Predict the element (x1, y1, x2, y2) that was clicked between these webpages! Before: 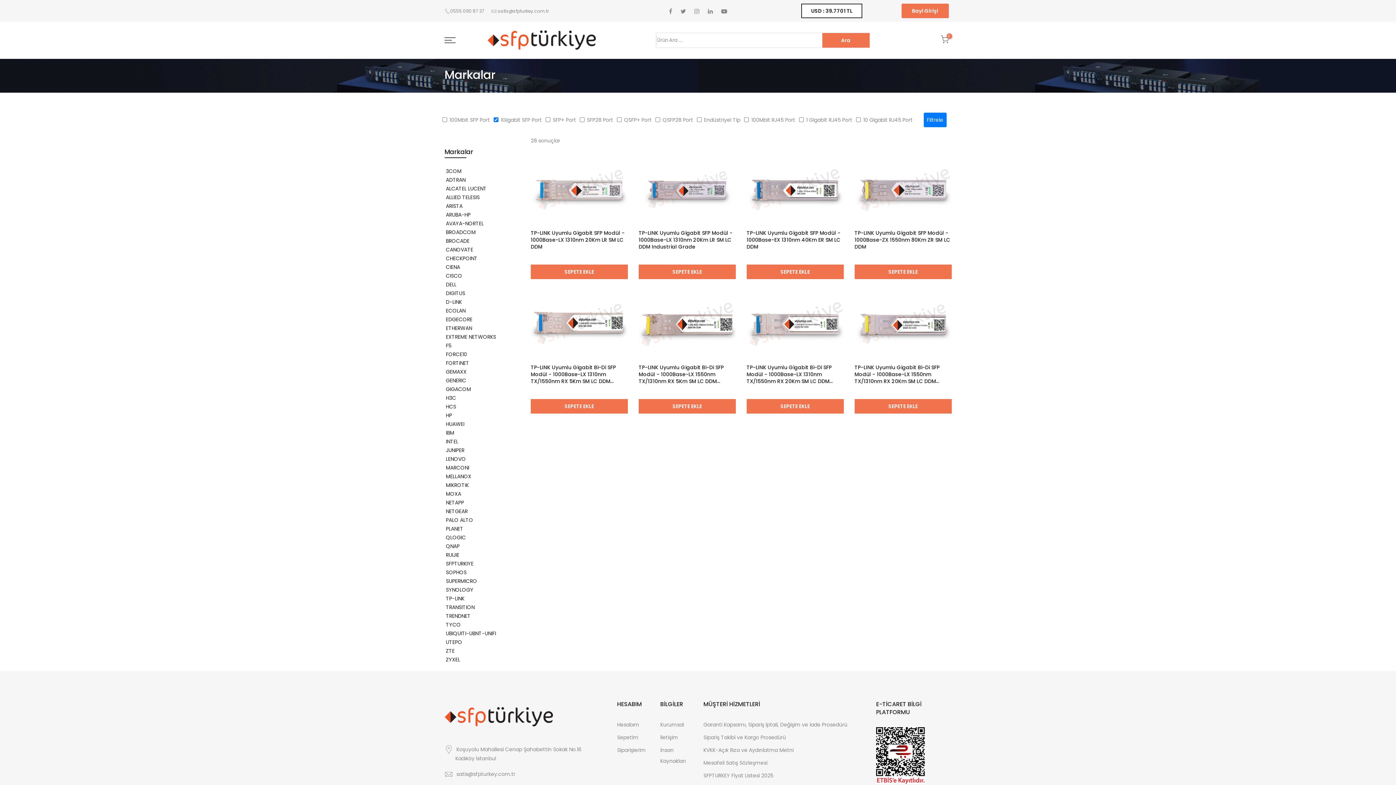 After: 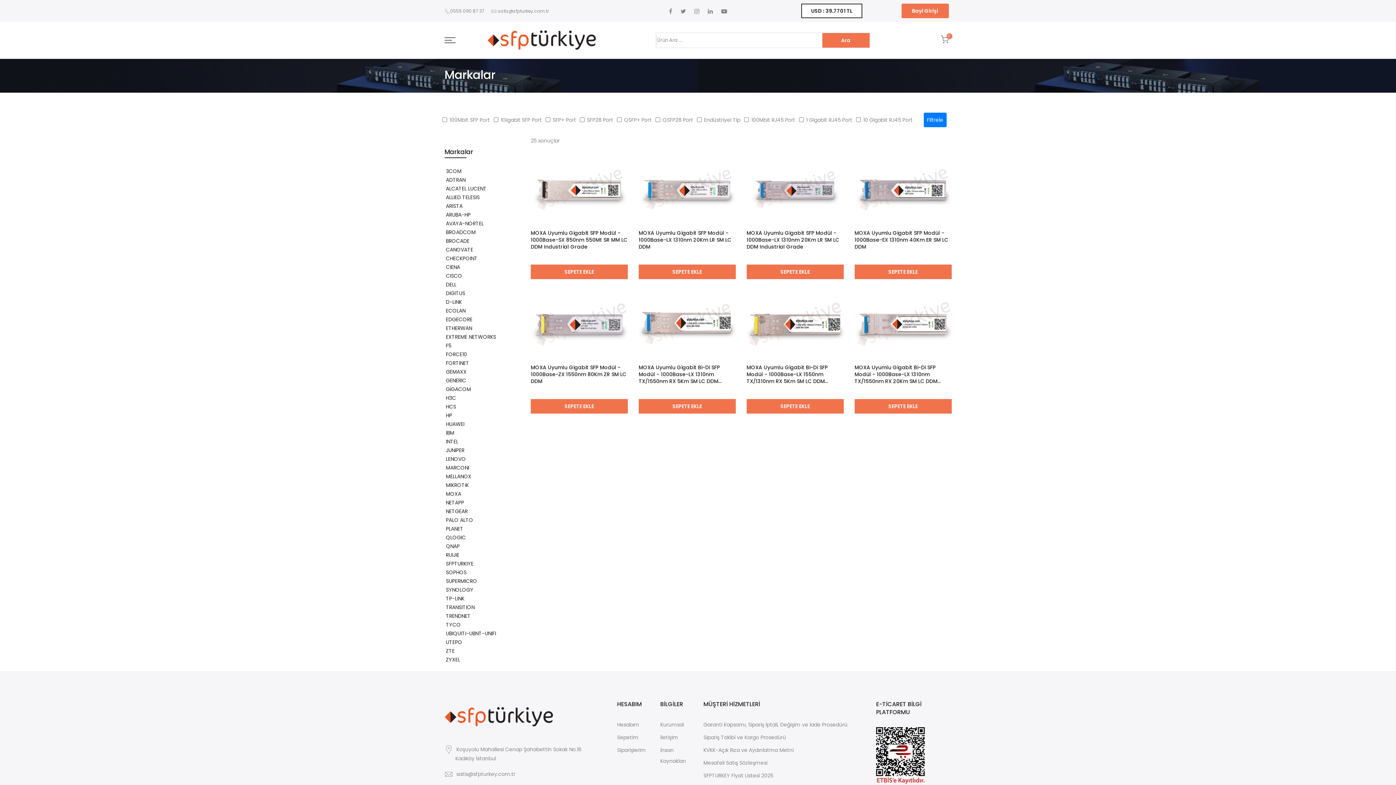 Action: label: MOXA bbox: (446, 490, 461, 497)